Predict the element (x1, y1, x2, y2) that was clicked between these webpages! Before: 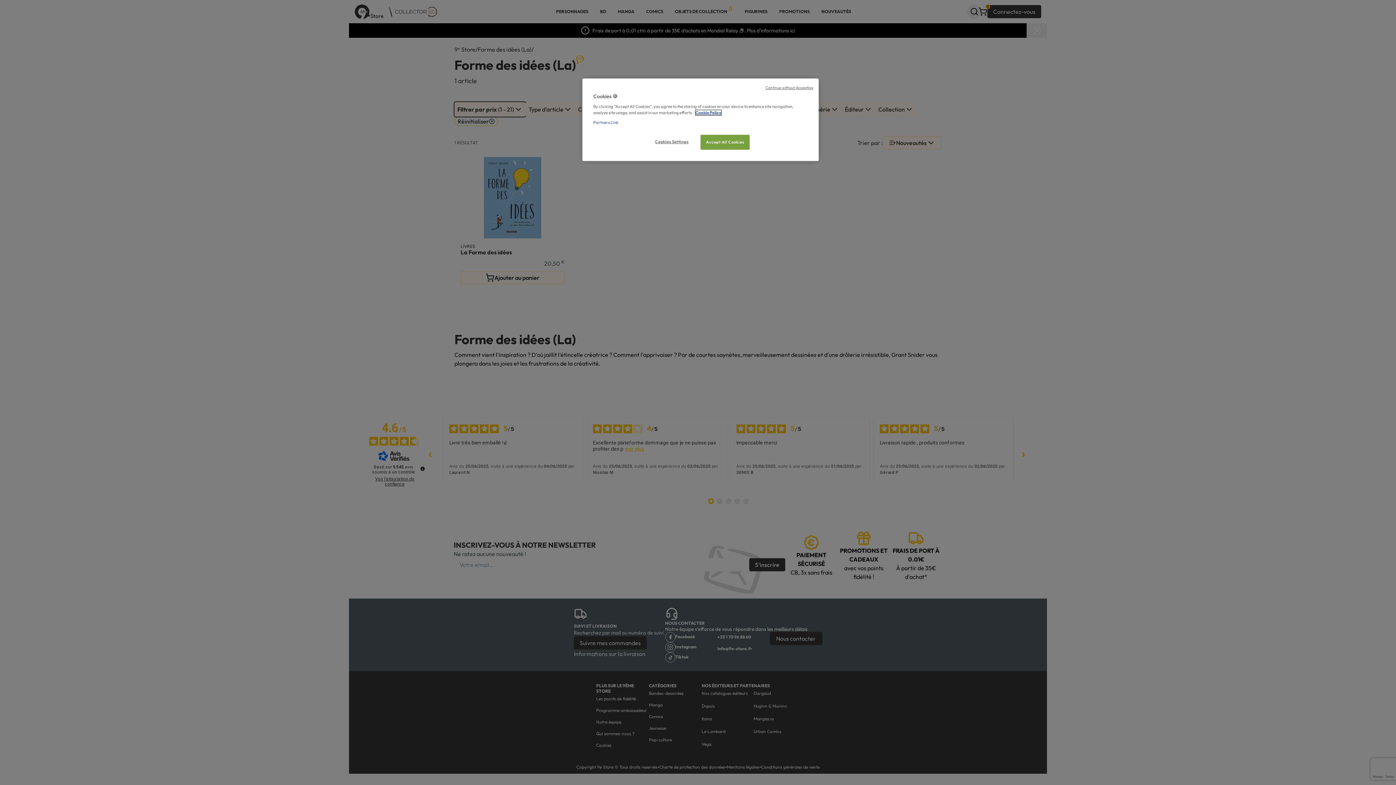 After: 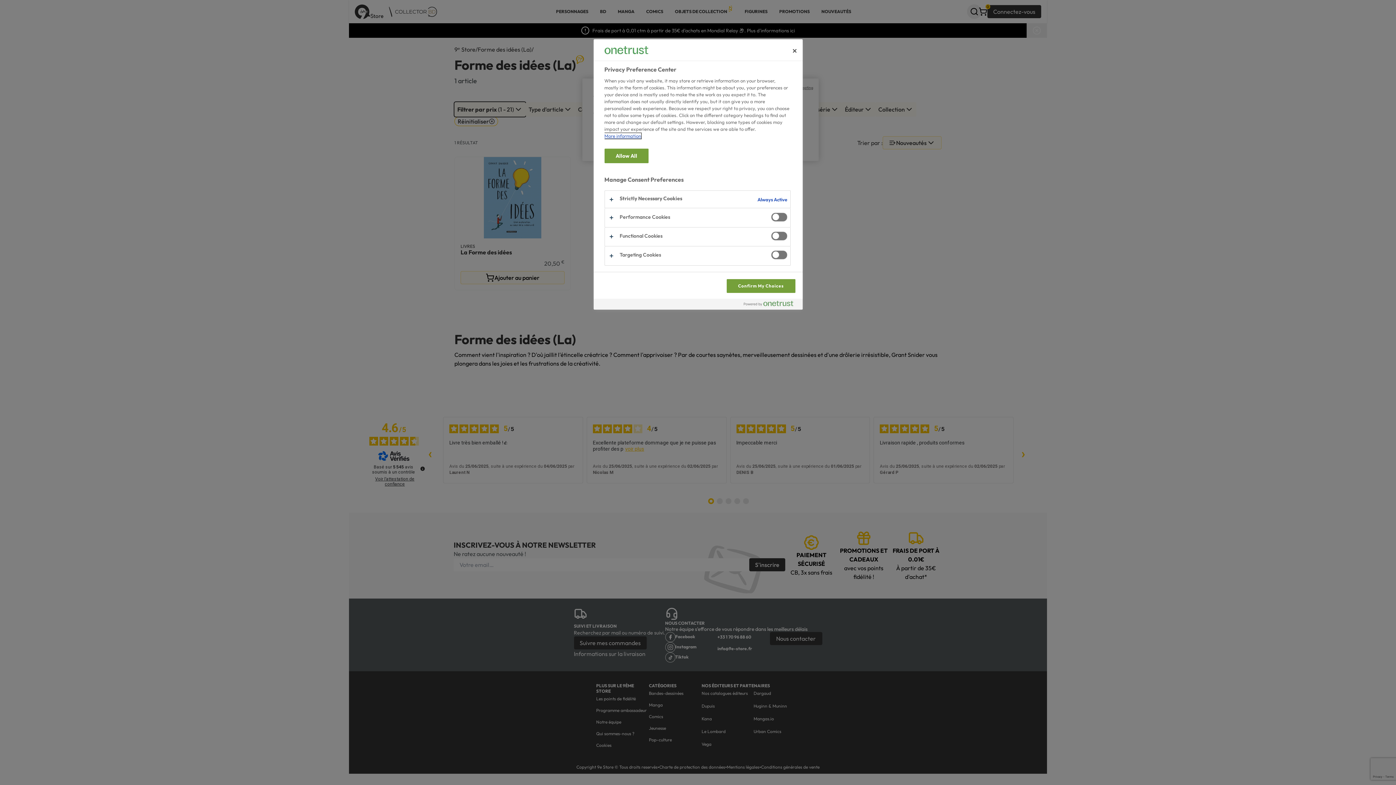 Action: label: Cookies Settings bbox: (647, 134, 696, 149)